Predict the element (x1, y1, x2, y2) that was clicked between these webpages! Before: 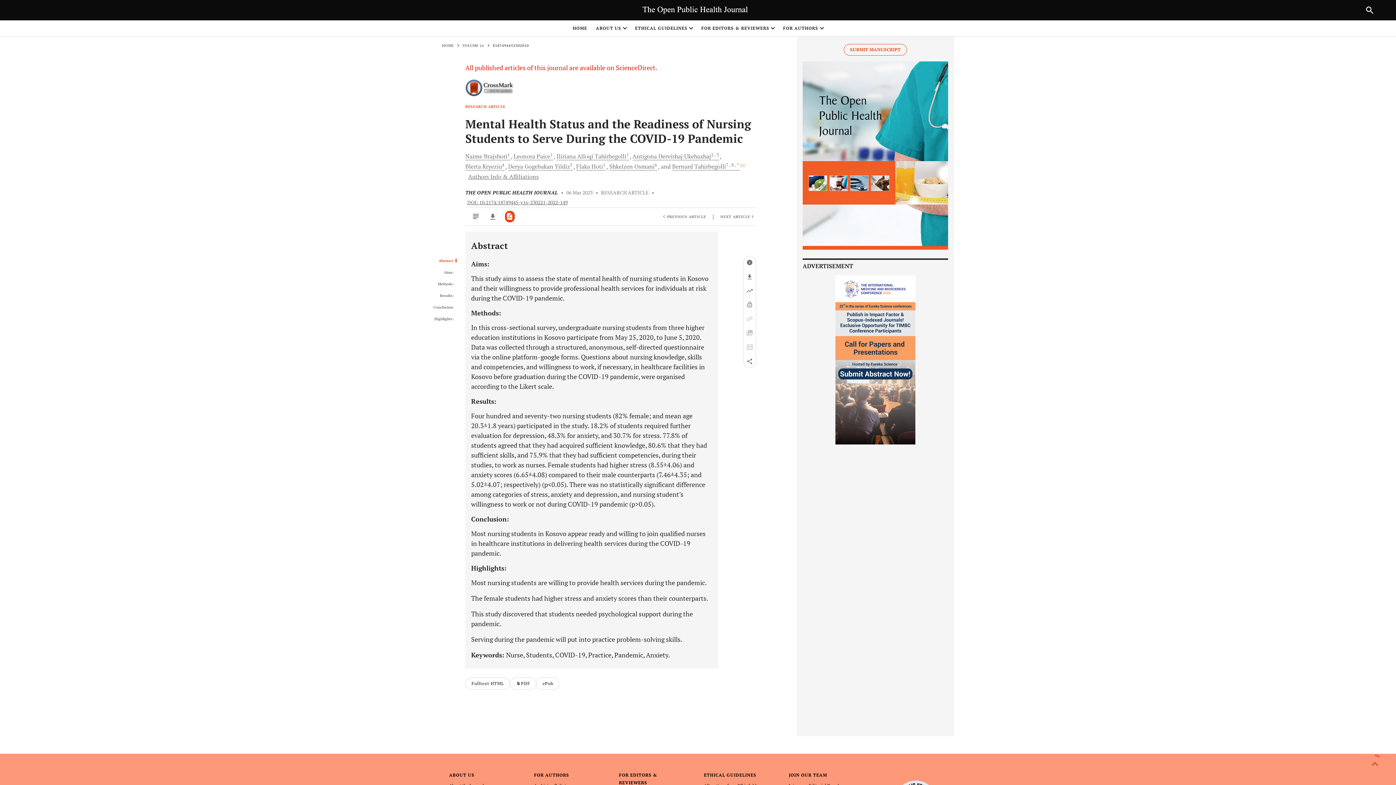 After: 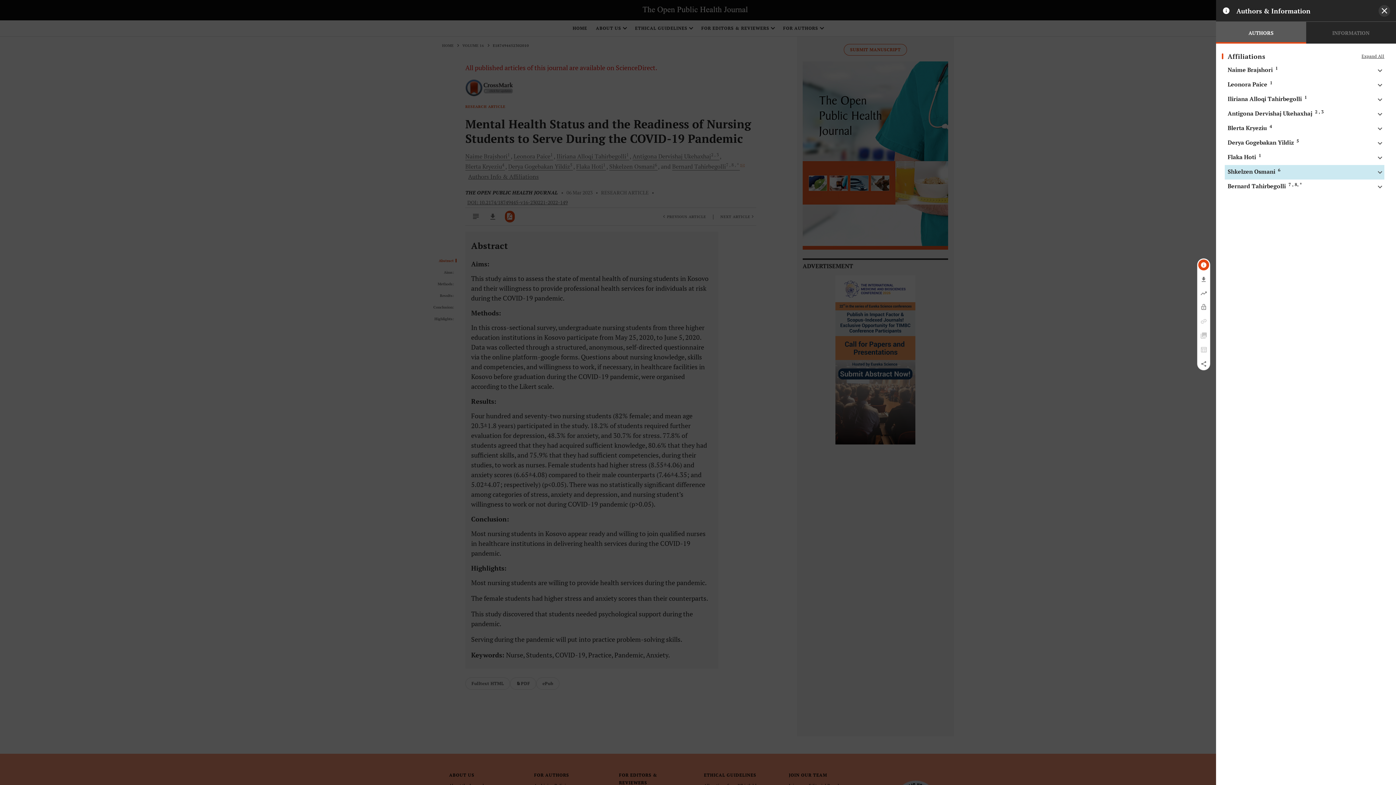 Action: bbox: (609, 162, 658, 170) label: Shkelzen Osmani6 